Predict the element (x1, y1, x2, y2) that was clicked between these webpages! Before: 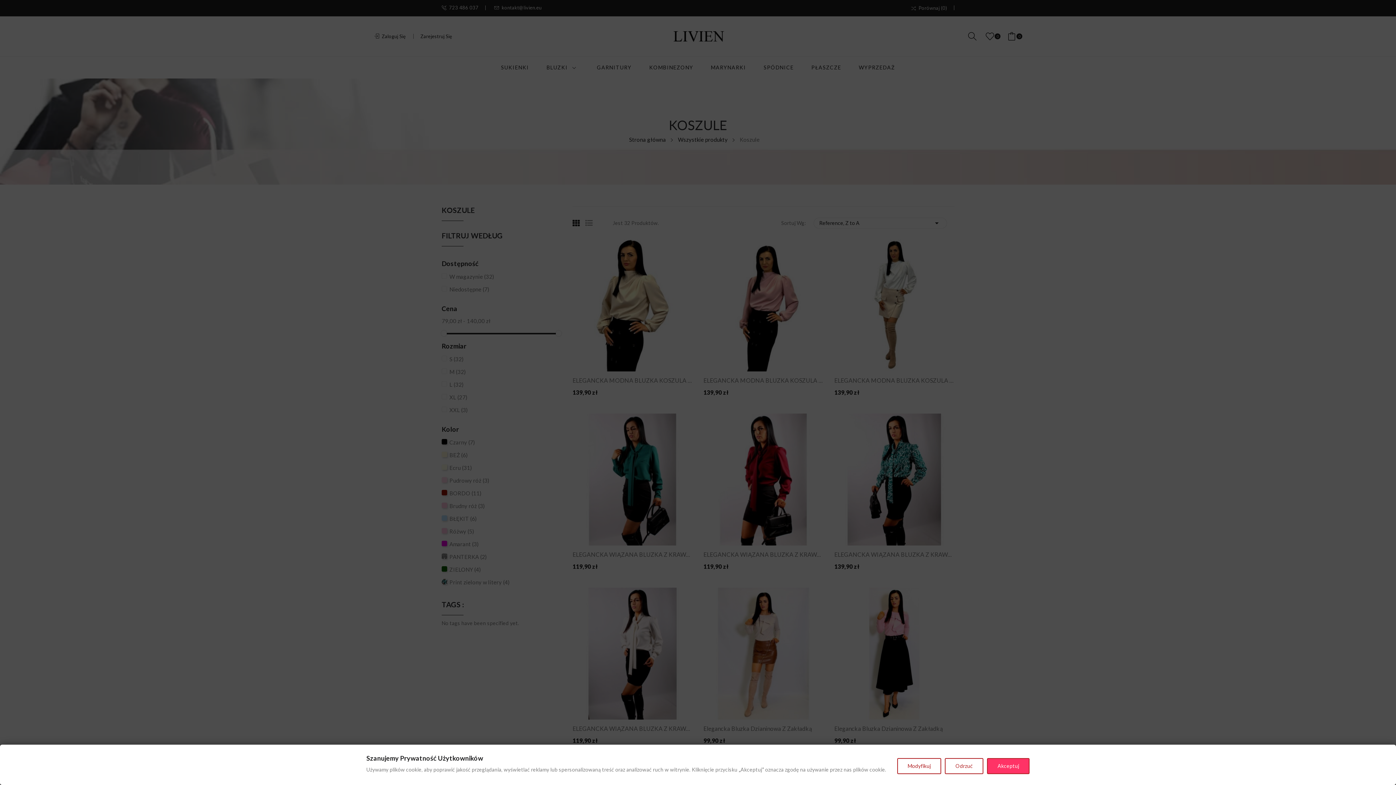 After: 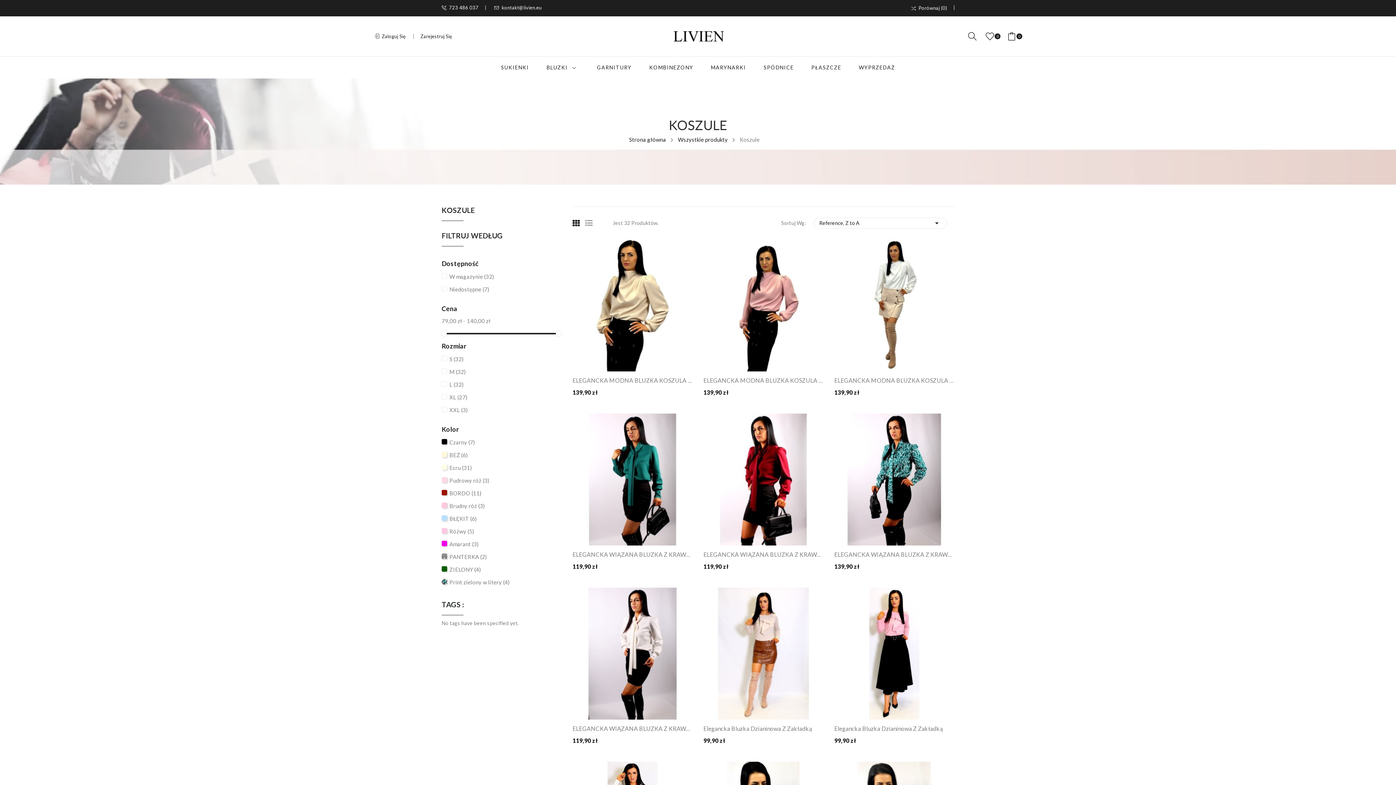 Action: label: Odrzuć bbox: (945, 758, 983, 774)